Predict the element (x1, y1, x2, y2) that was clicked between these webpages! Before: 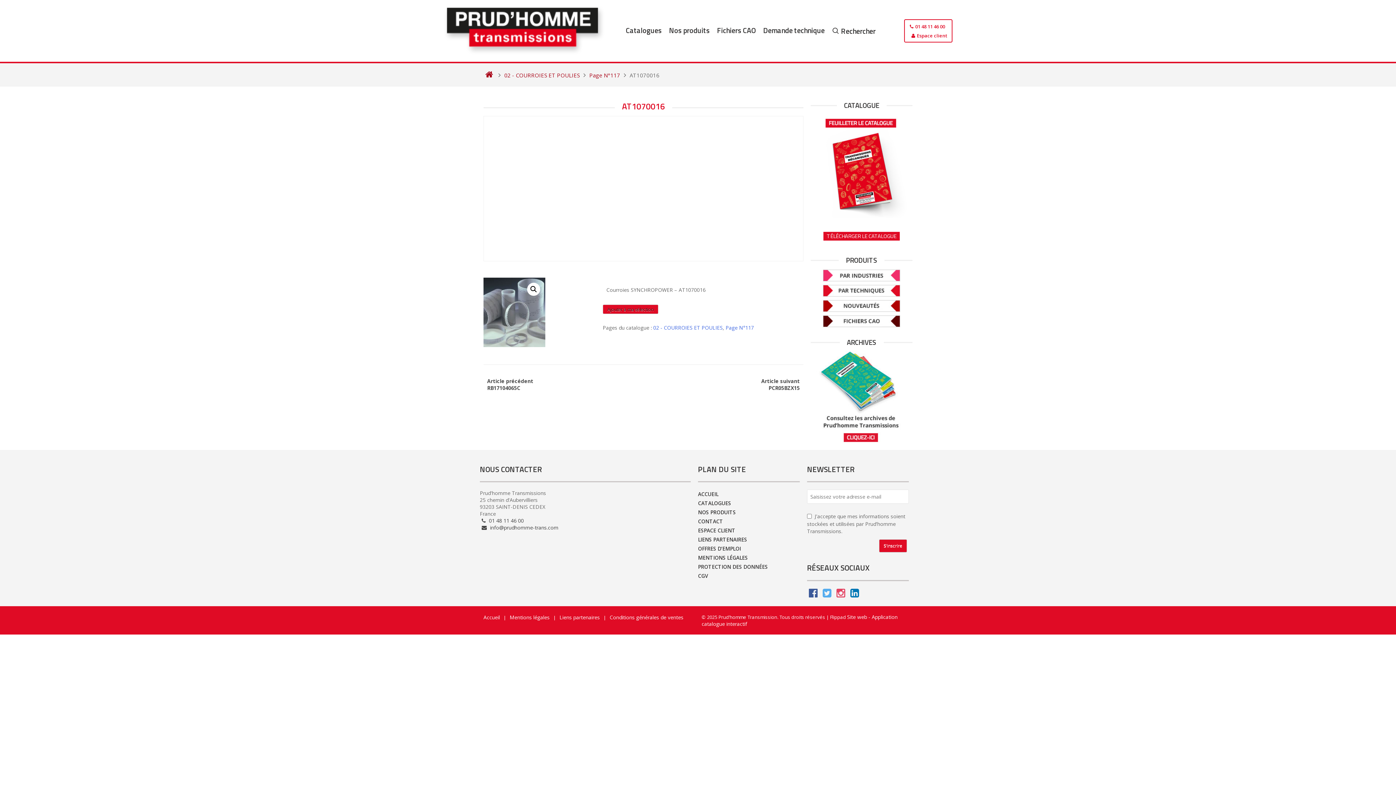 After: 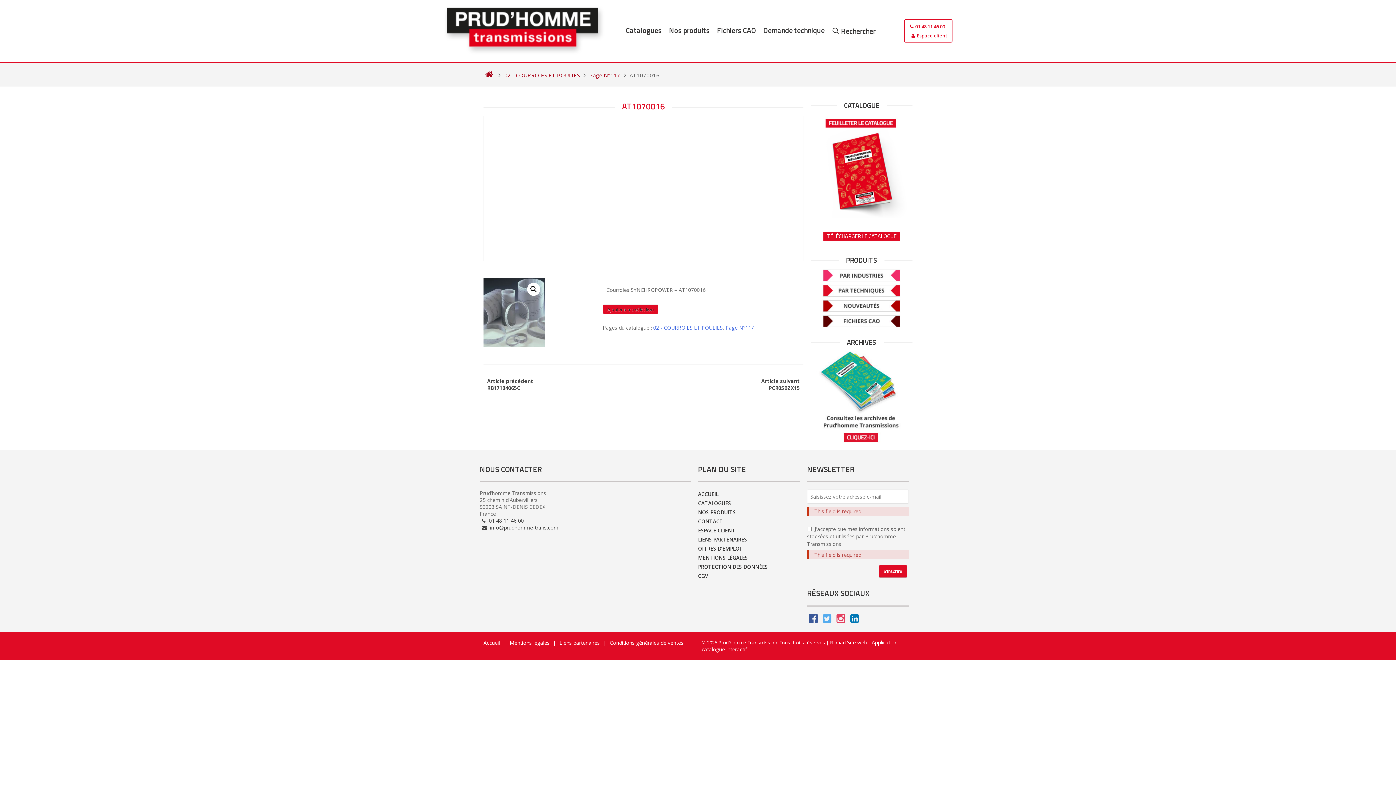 Action: label: S'inscrire bbox: (879, 539, 907, 552)